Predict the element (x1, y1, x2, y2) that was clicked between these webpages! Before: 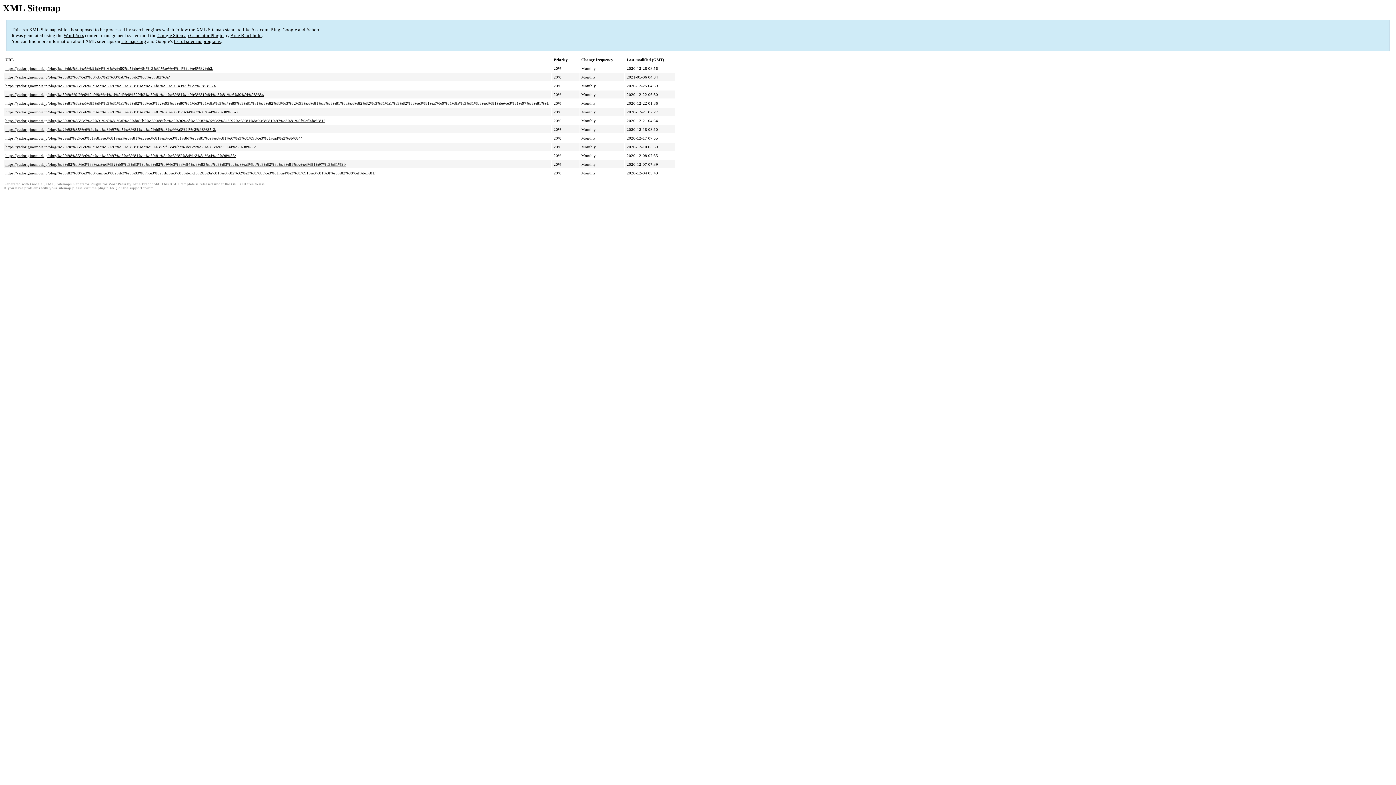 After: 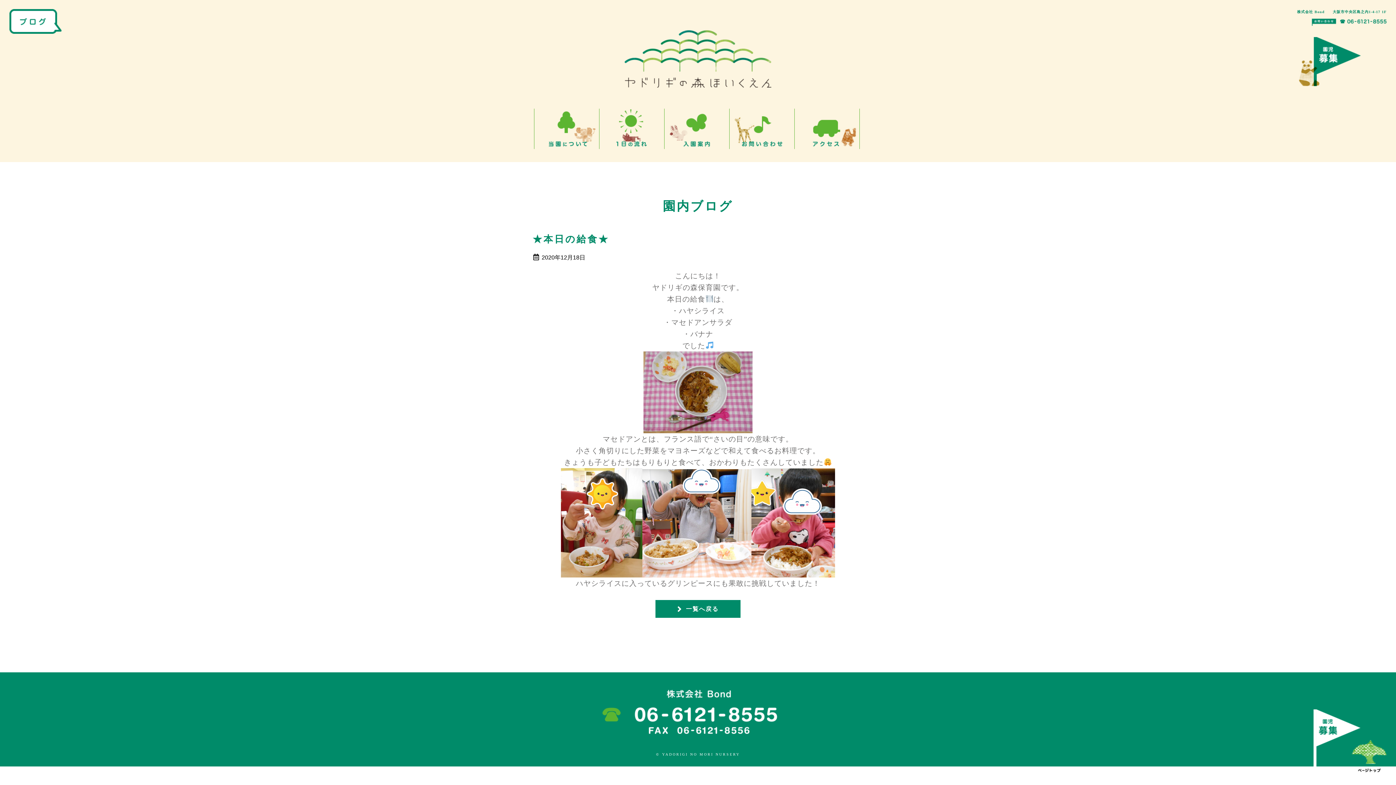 Action: label: https://yadoriginomori.jp/blog/%e2%98%85%e6%9c%ac%e6%97%a5%e3%81%ae%e7%b5%a6%e9%a3%9f%e2%98%85-2/ bbox: (5, 127, 216, 131)